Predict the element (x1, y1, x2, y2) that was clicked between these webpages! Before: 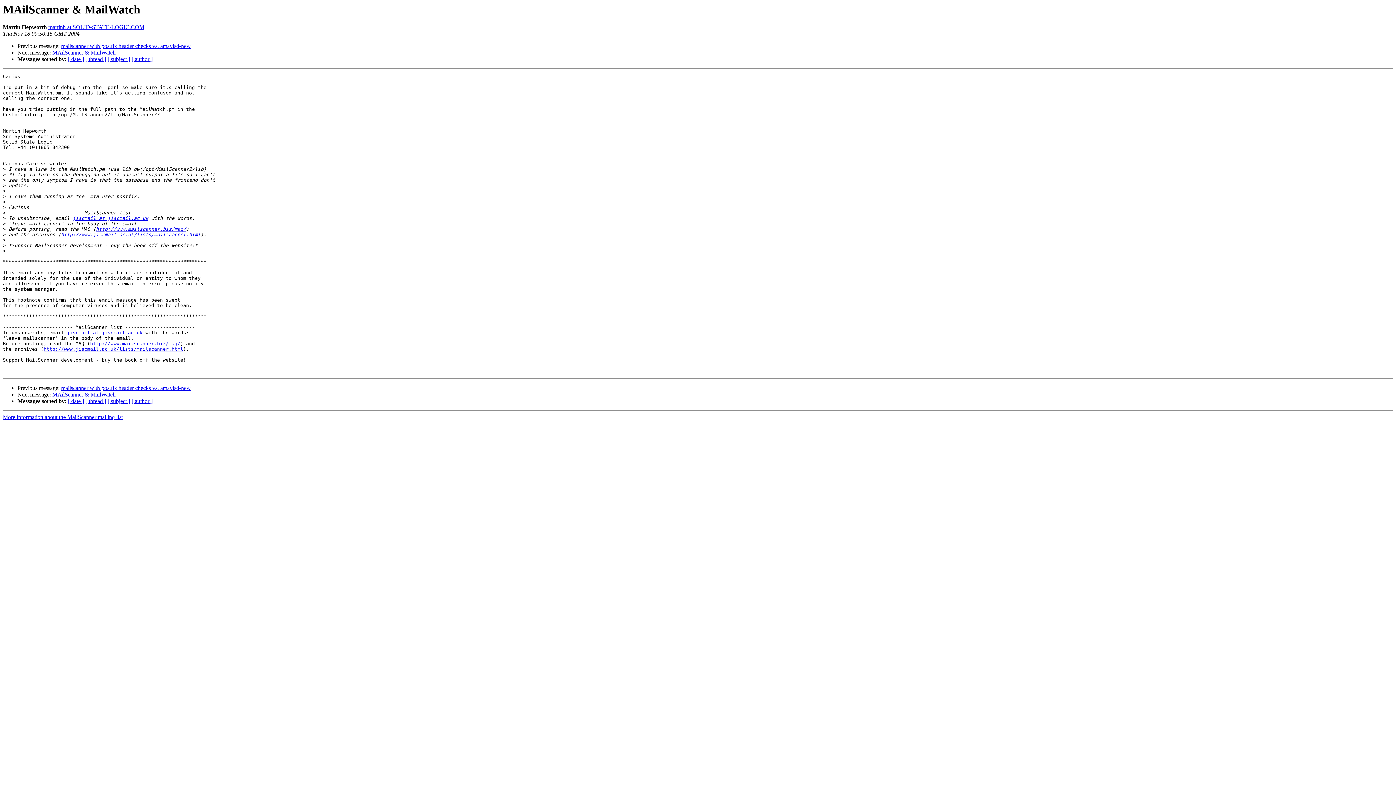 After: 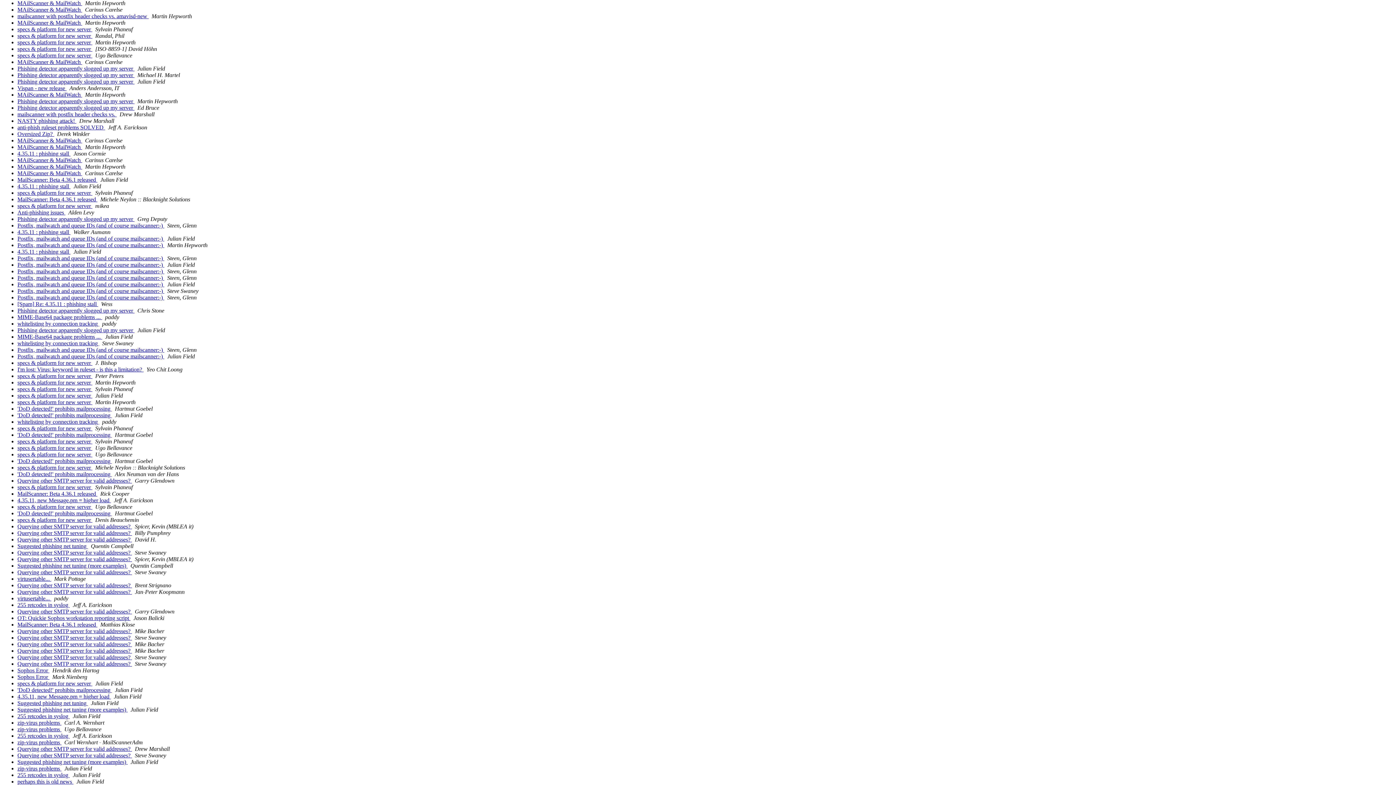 Action: label: [ thread ] bbox: (85, 56, 106, 62)